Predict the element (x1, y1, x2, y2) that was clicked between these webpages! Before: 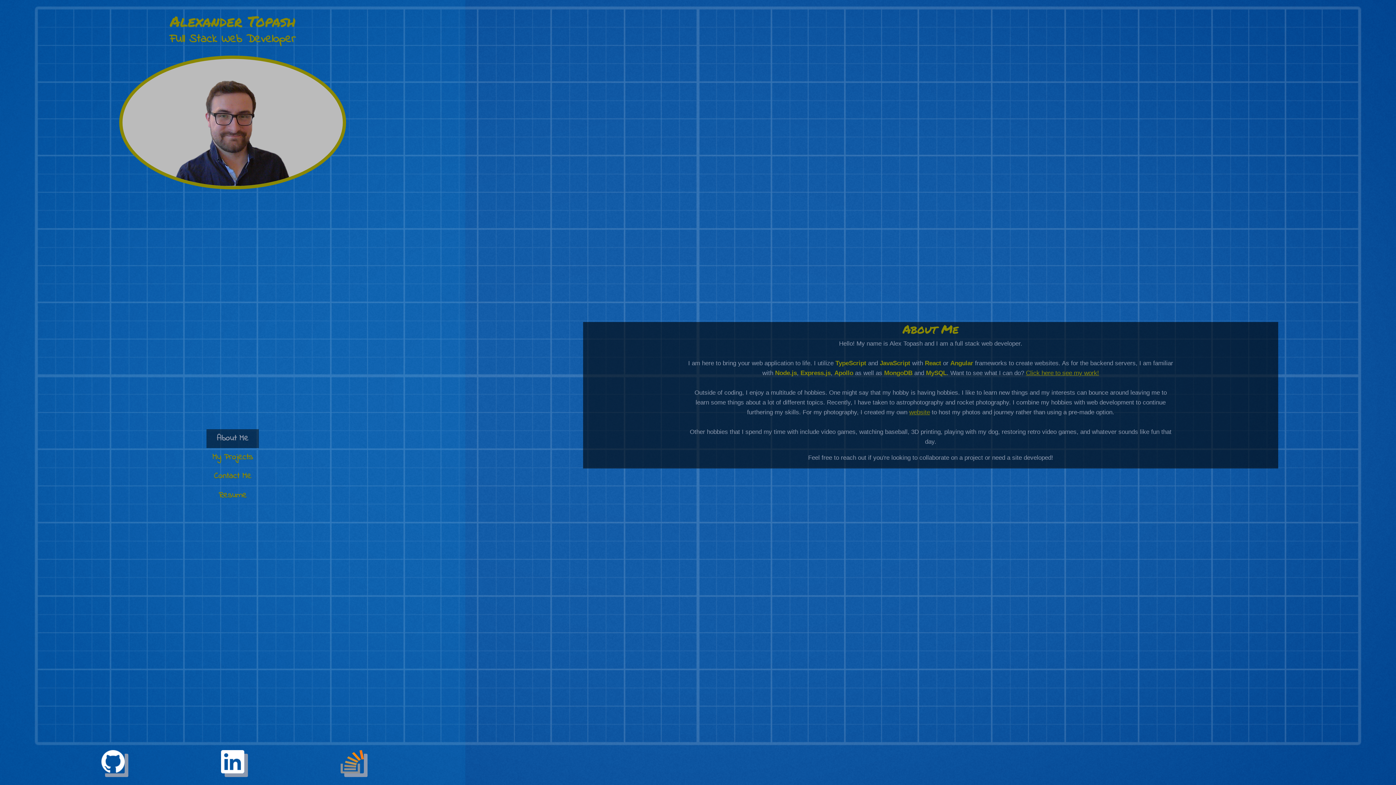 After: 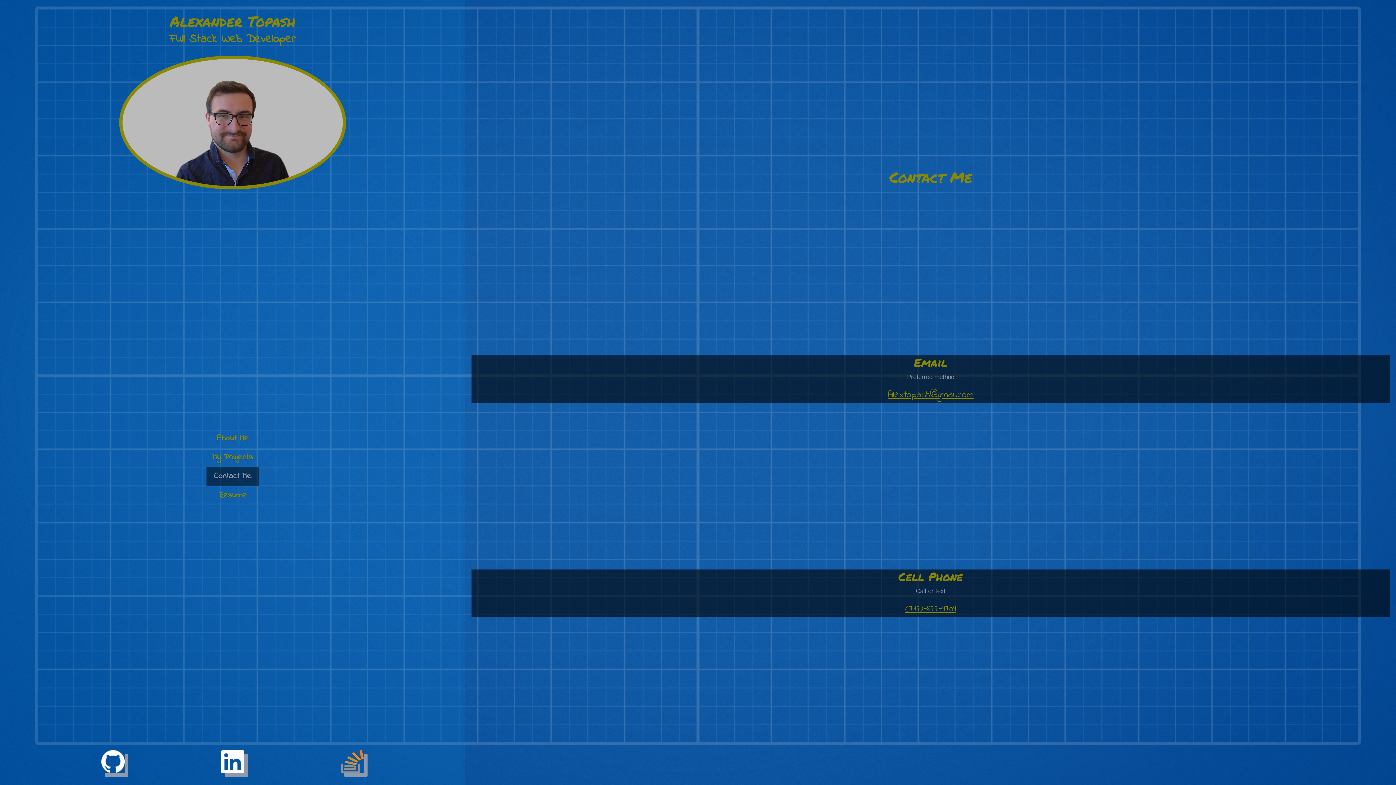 Action: label: Contact Me bbox: (206, 467, 258, 486)